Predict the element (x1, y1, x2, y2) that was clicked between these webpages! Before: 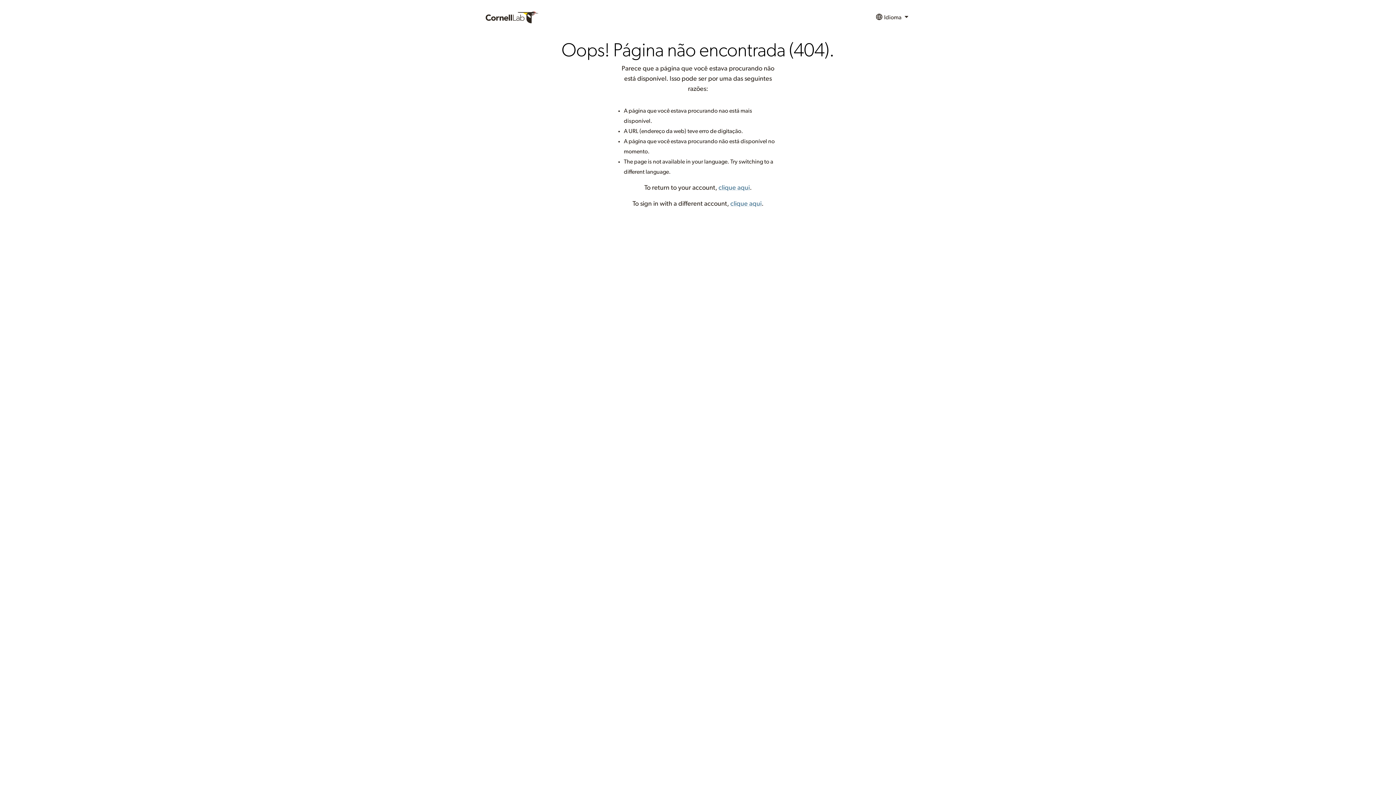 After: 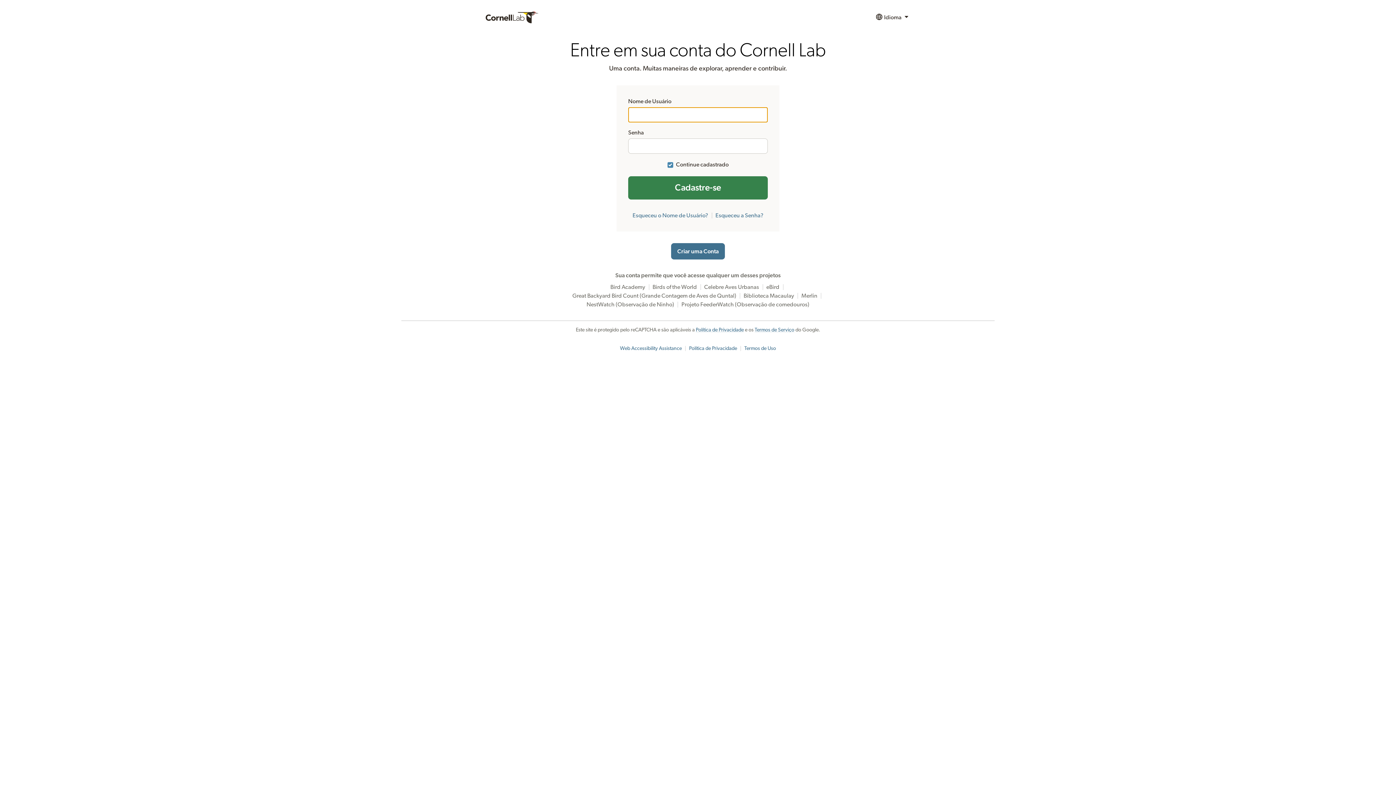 Action: bbox: (718, 184, 750, 191) label: clique aqui